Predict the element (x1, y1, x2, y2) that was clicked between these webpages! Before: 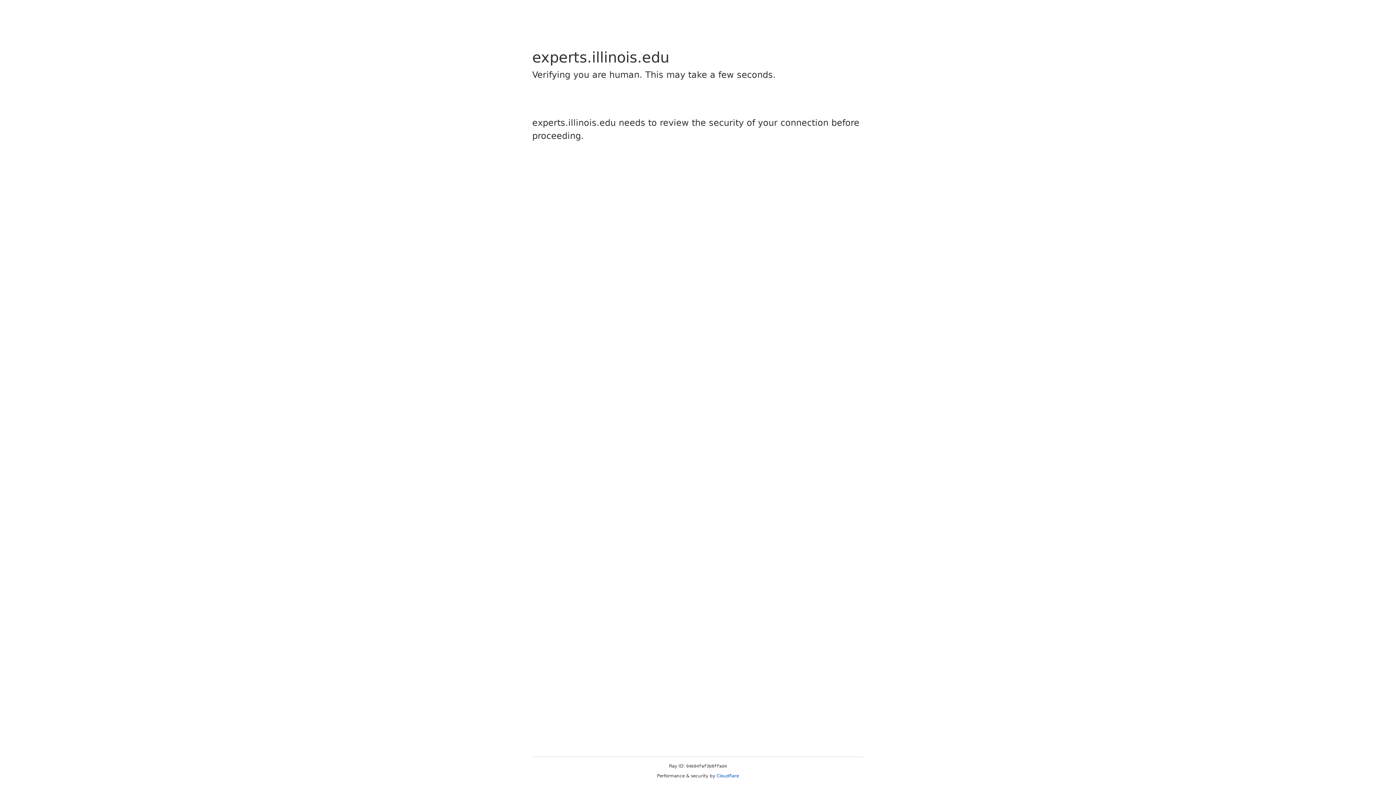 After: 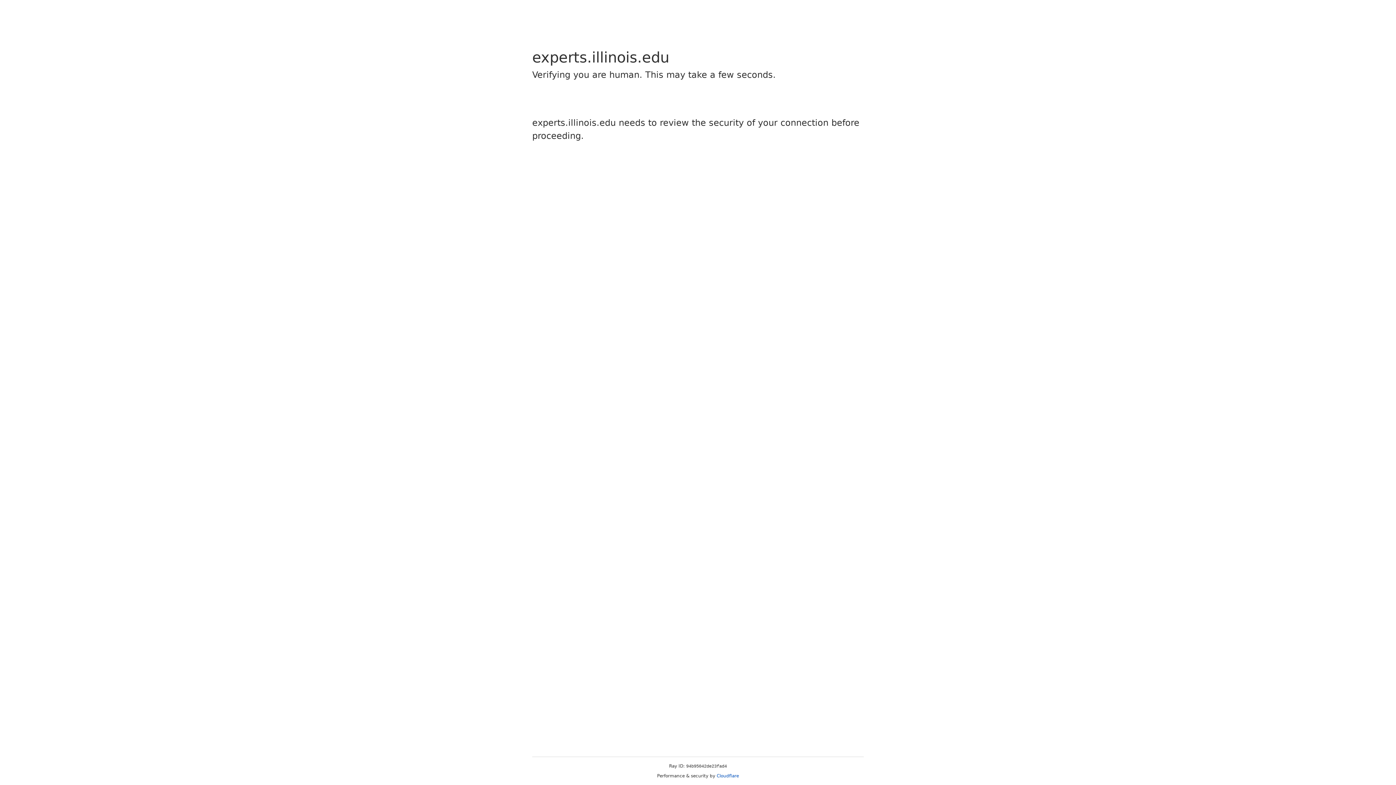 Action: bbox: (716, 773, 739, 778) label: Cloudflare